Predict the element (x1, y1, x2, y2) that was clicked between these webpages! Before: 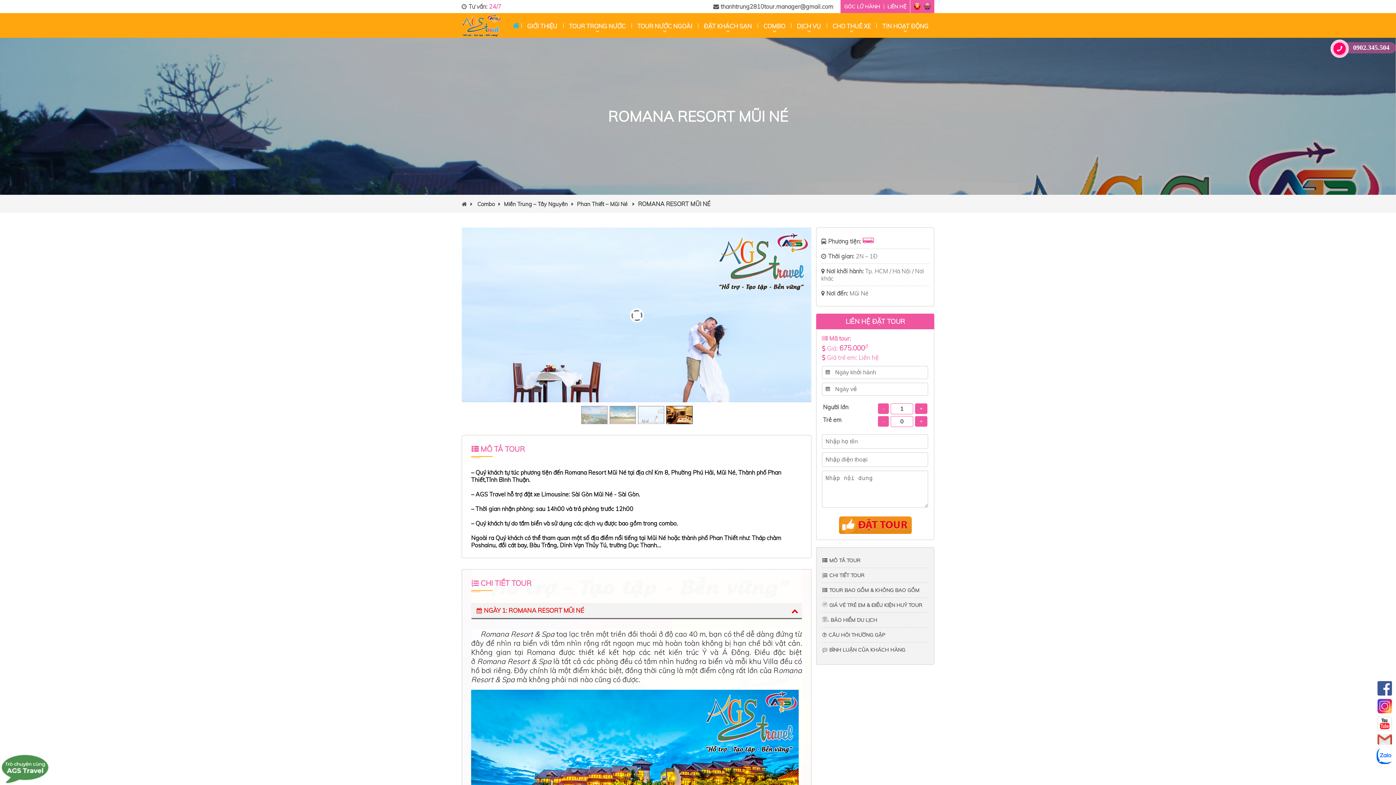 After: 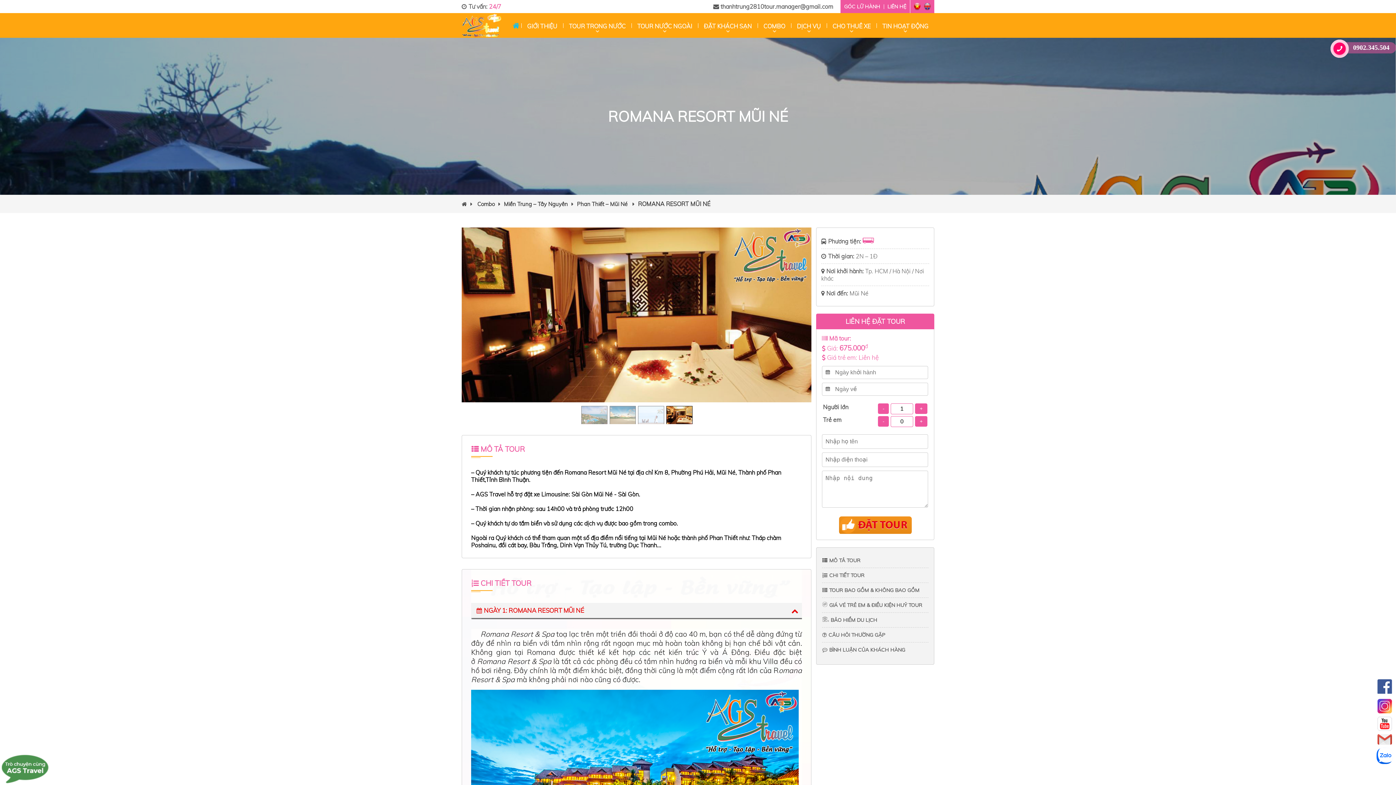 Action: bbox: (1377, 681, 1392, 696)